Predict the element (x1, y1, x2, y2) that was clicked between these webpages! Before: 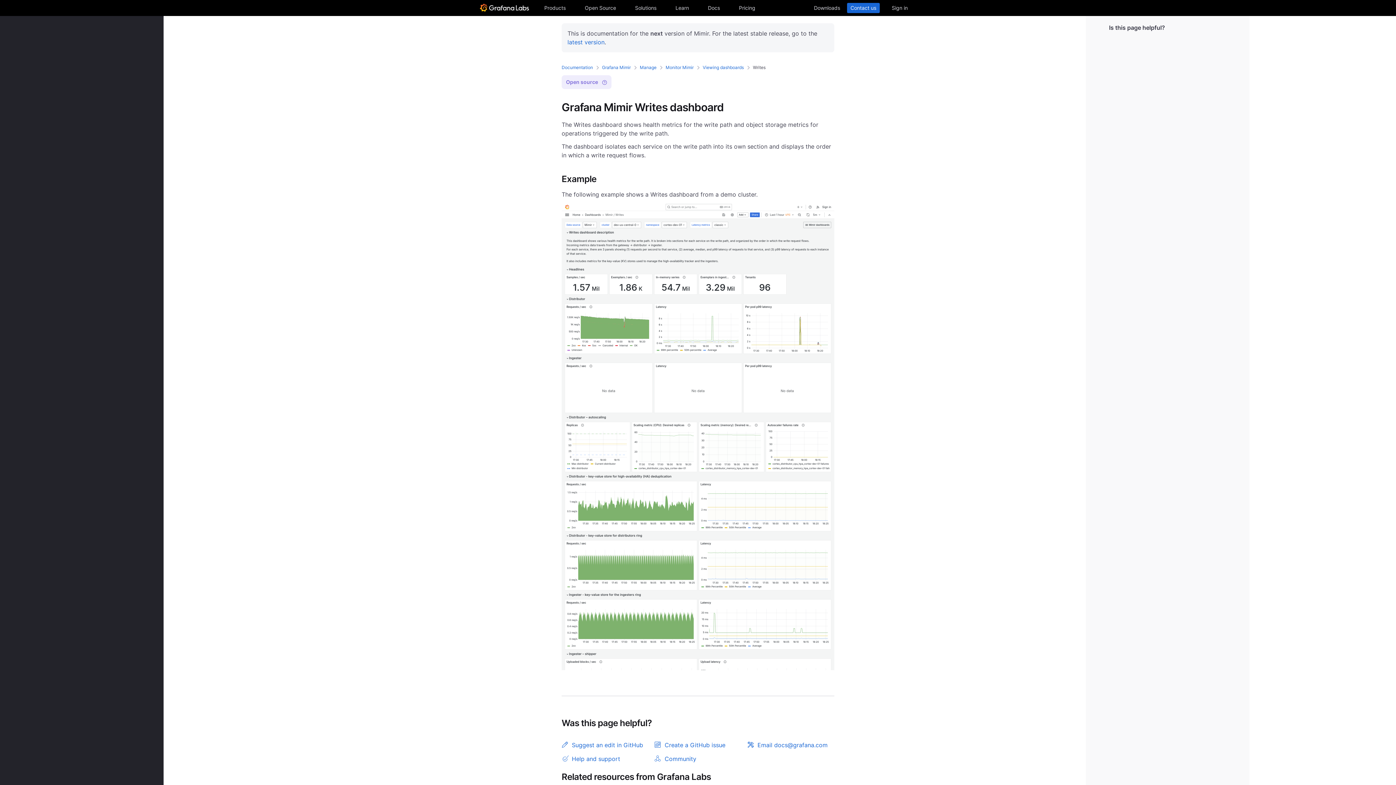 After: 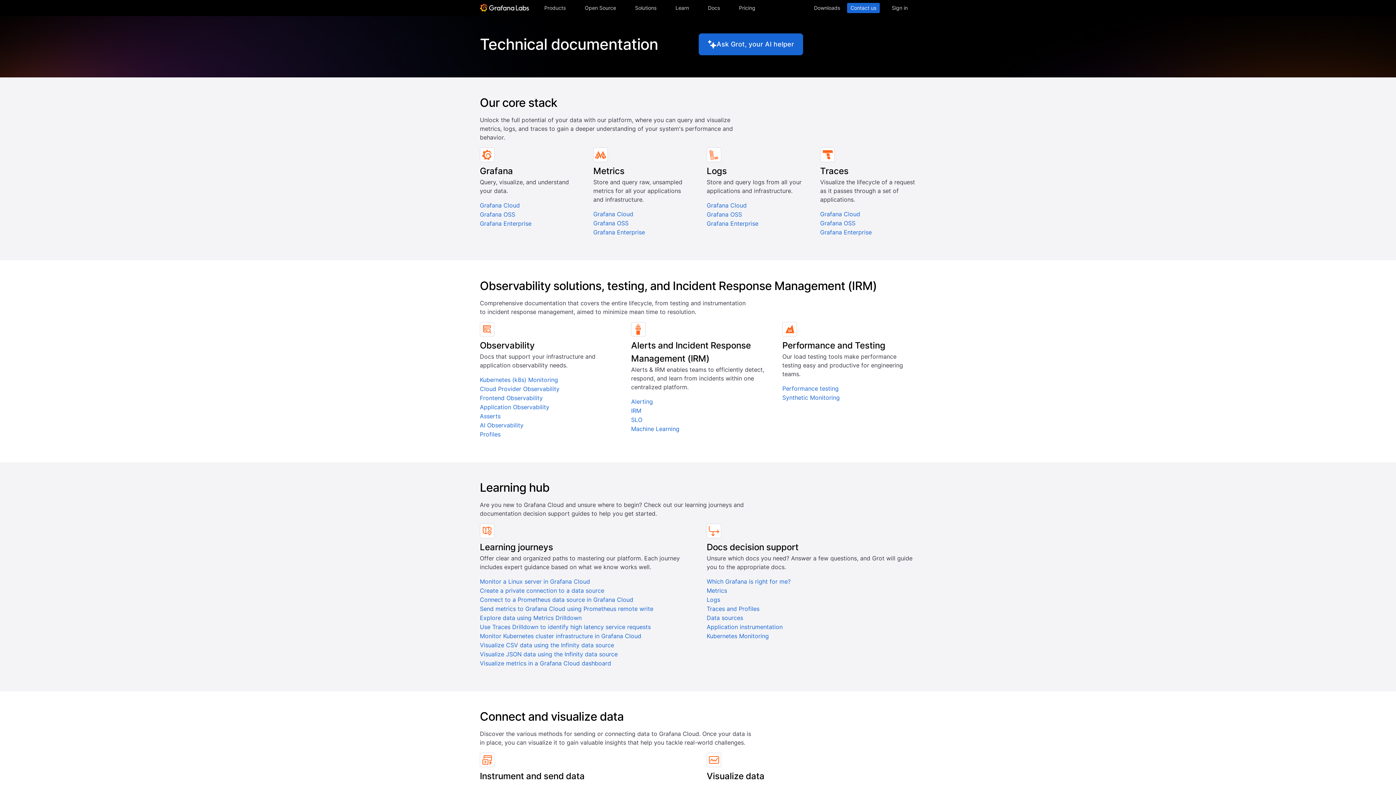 Action: bbox: (561, 64, 593, 70) label: Documentation